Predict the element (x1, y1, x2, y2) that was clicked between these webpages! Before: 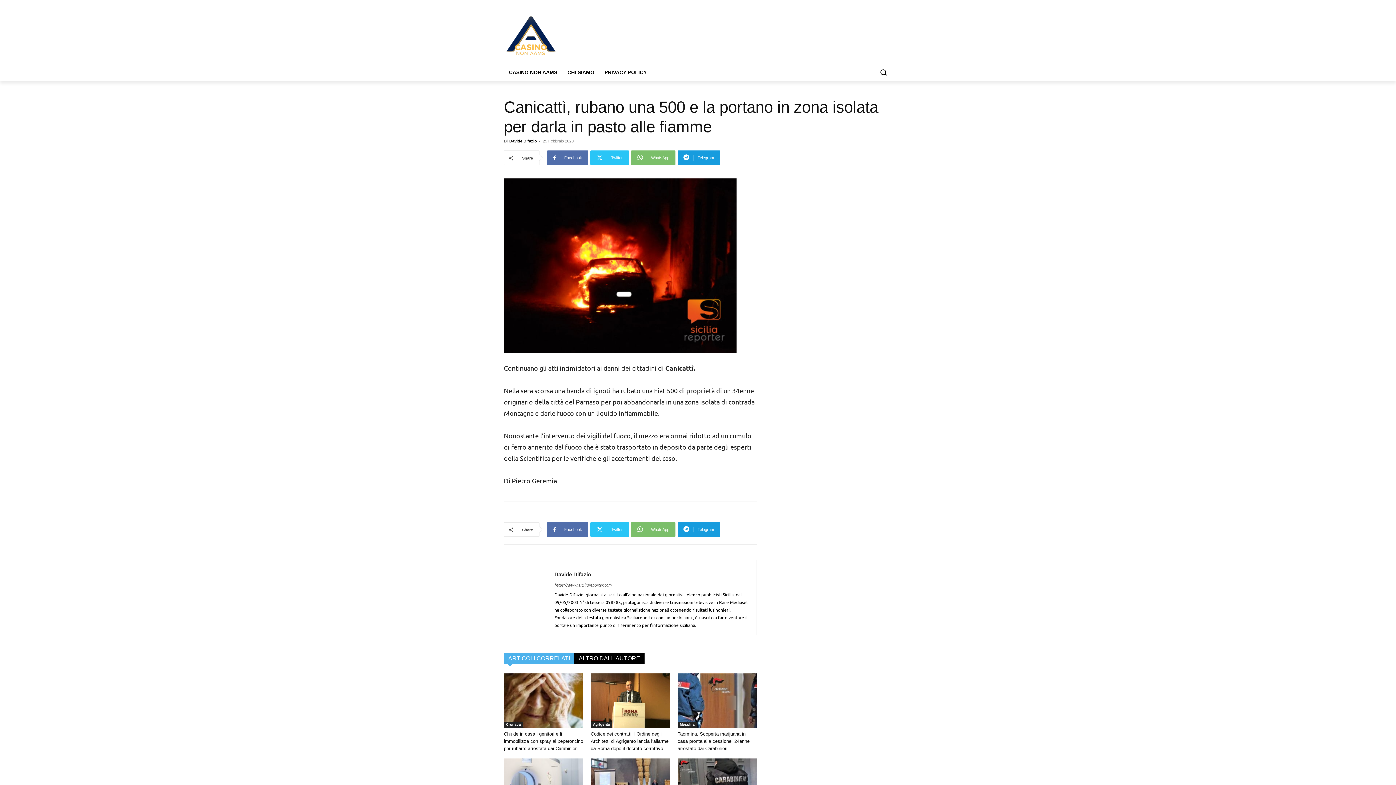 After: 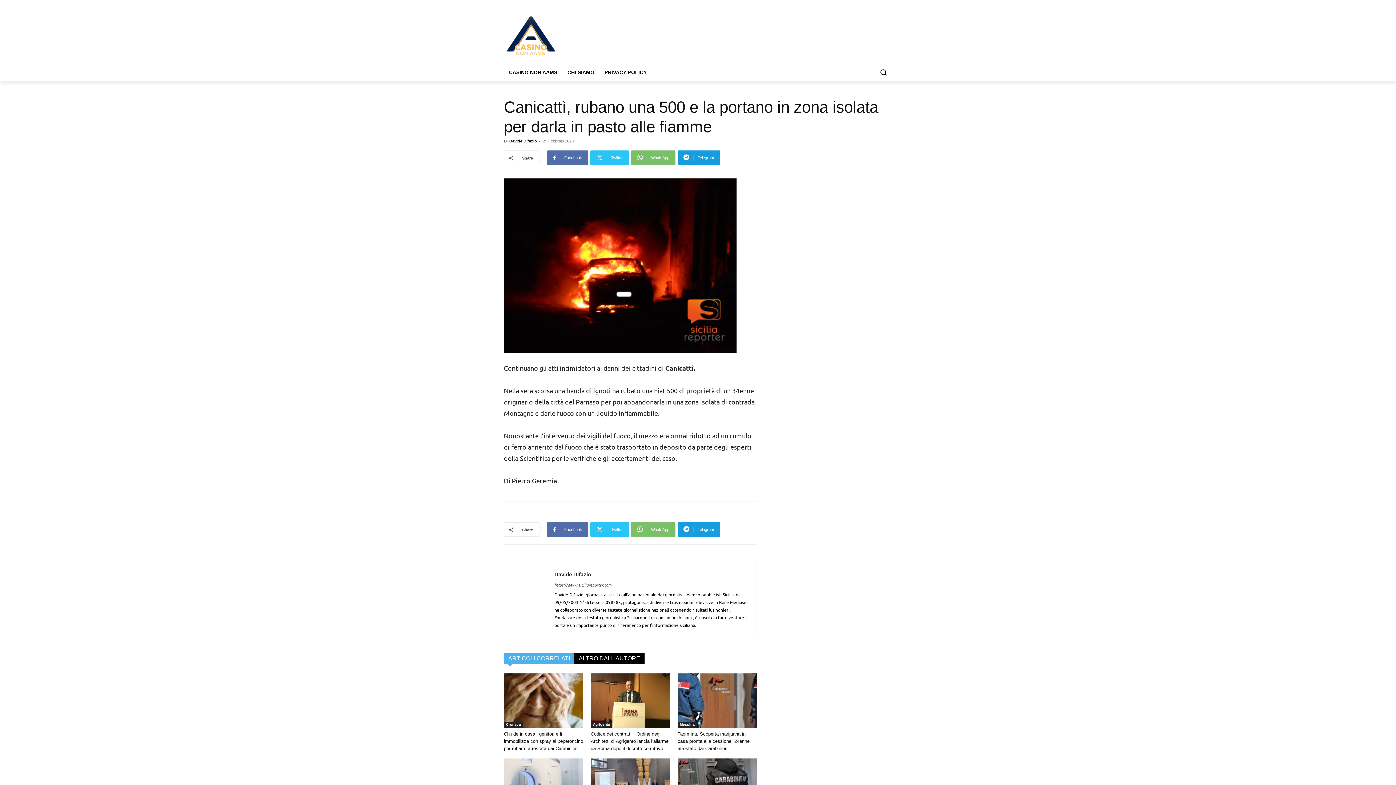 Action: label: ARTICOLI CORRELATI bbox: (504, 653, 574, 664)